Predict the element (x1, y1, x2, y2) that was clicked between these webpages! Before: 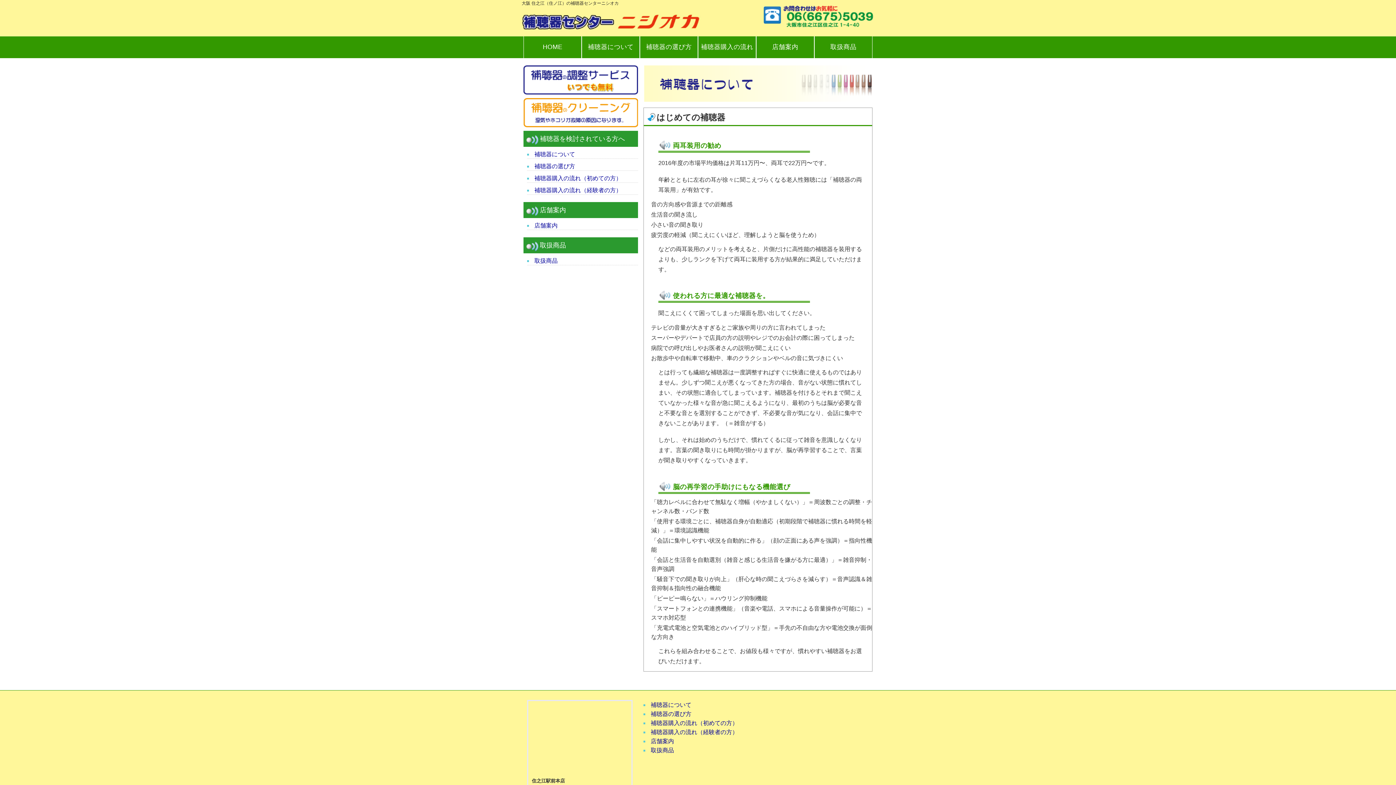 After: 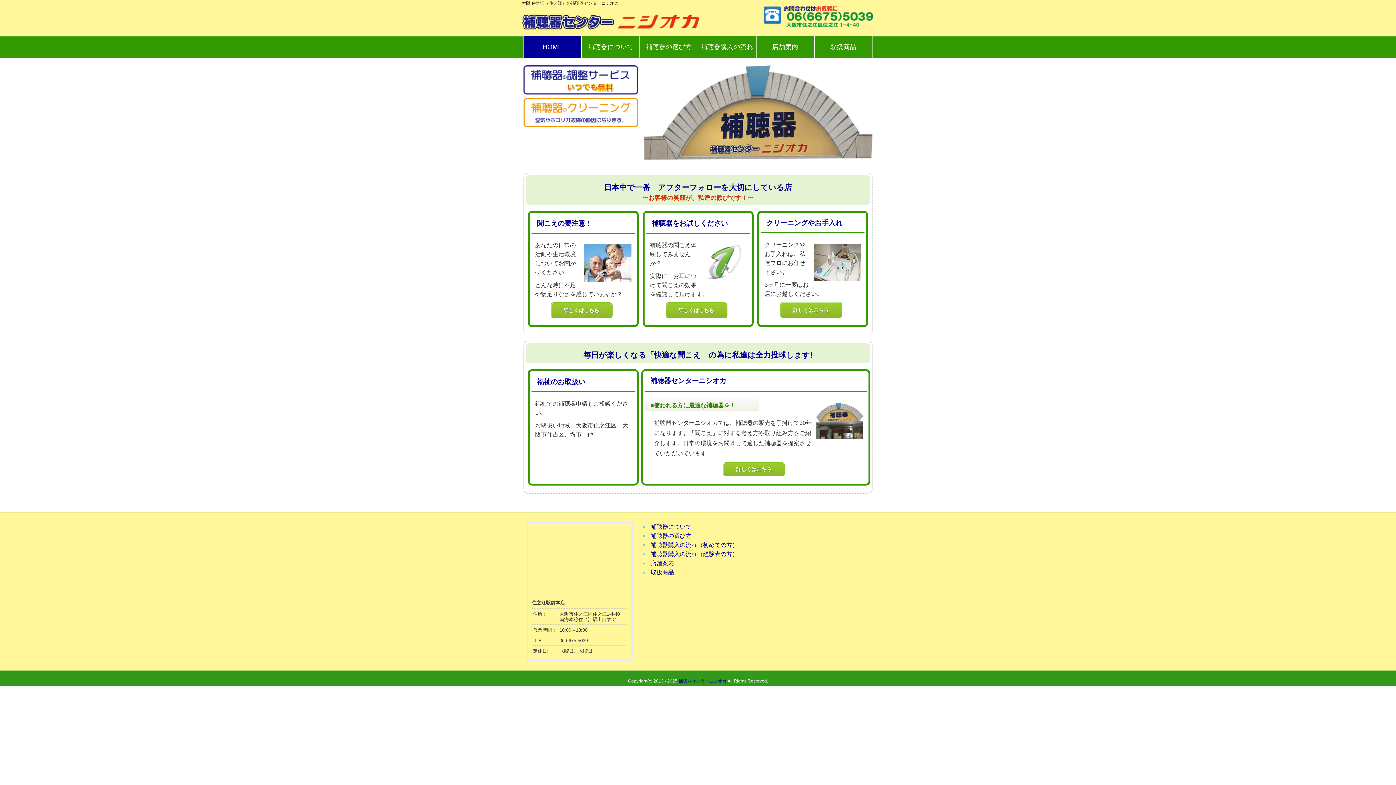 Action: label: HOME bbox: (524, 38, 581, 63)